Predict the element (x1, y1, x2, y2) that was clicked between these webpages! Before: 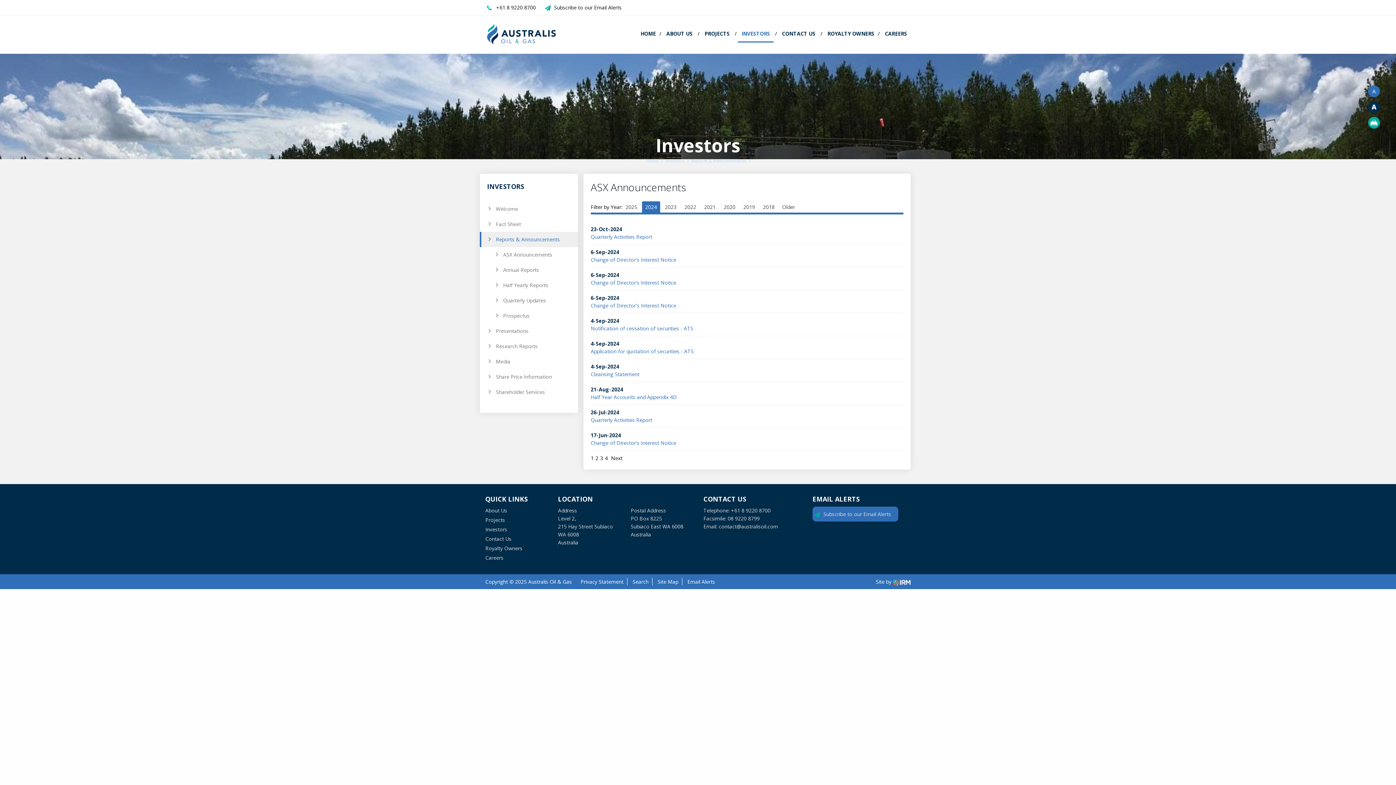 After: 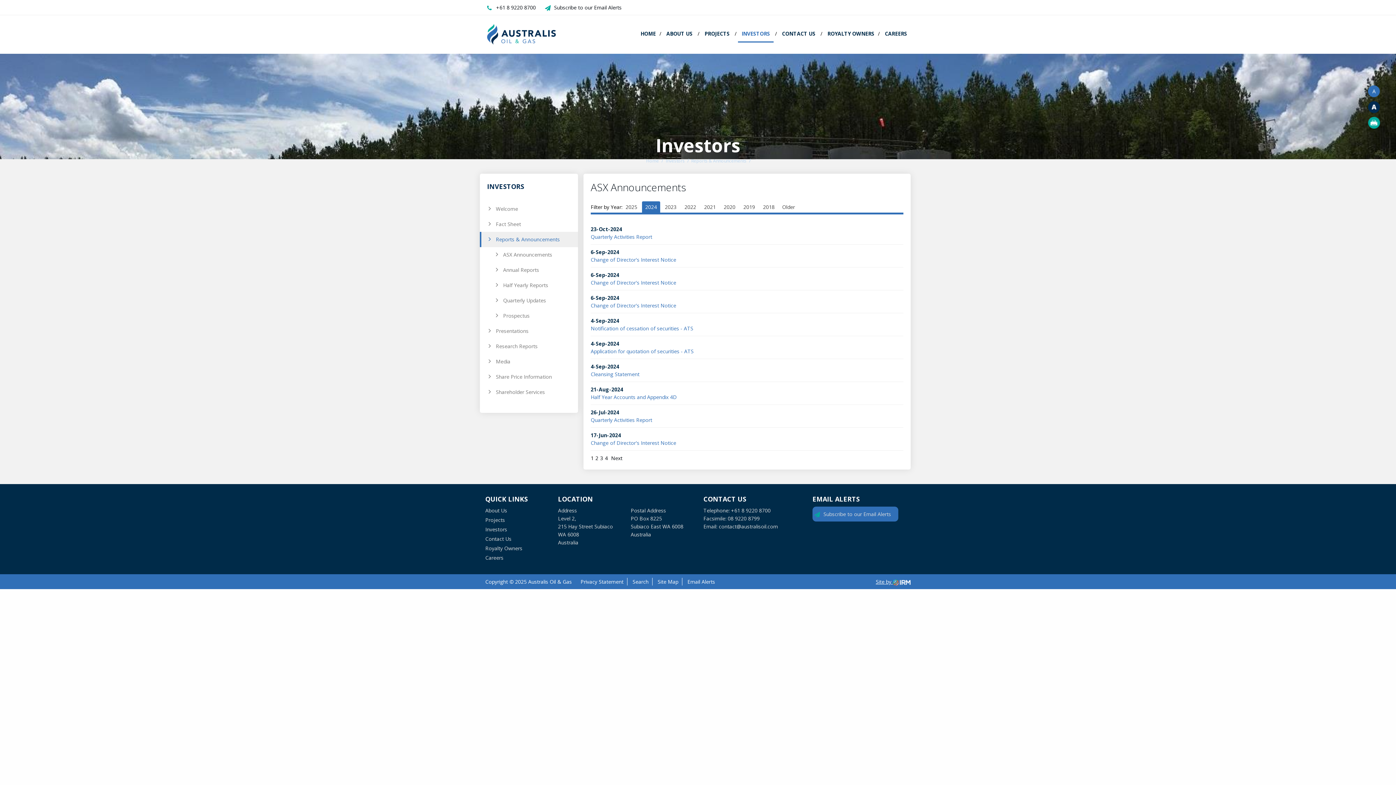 Action: label: Site by  bbox: (876, 578, 910, 585)